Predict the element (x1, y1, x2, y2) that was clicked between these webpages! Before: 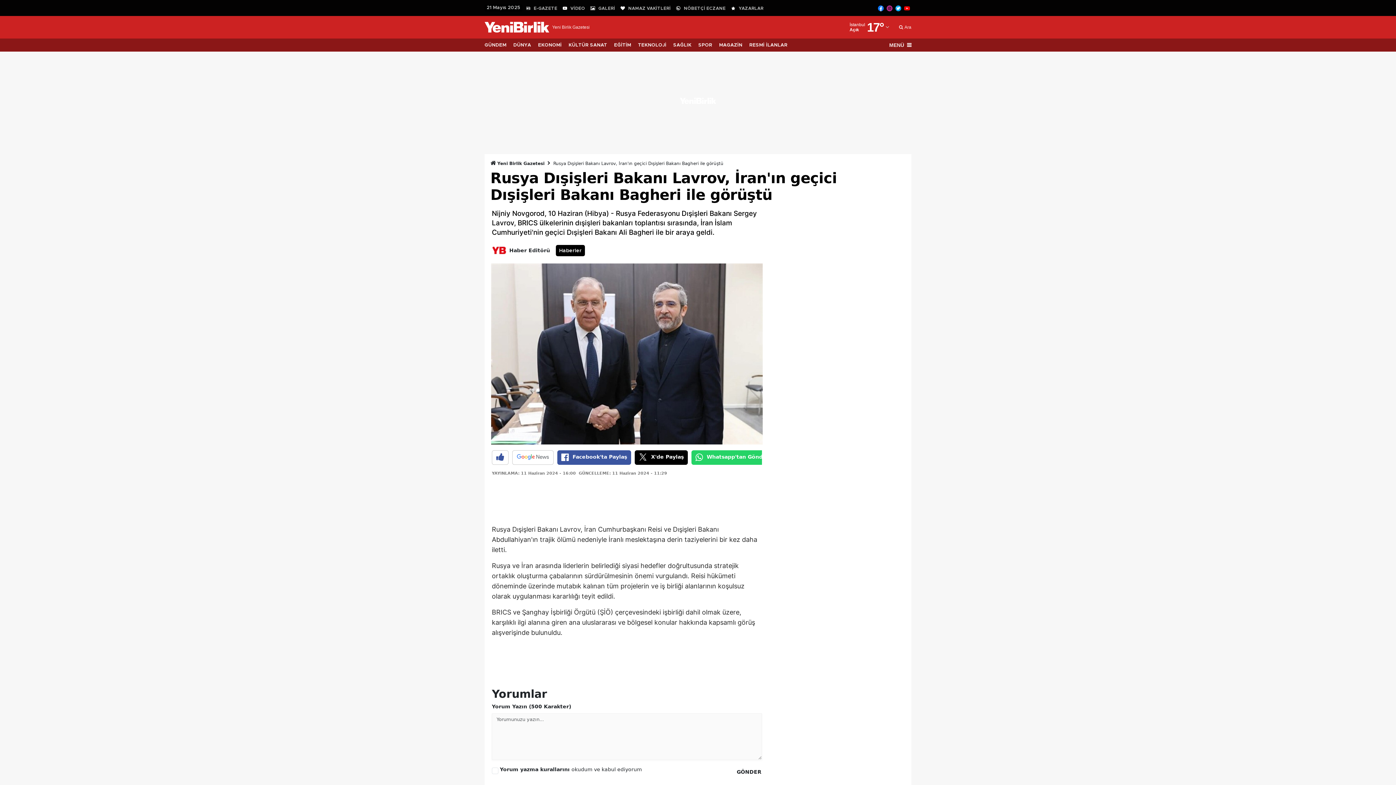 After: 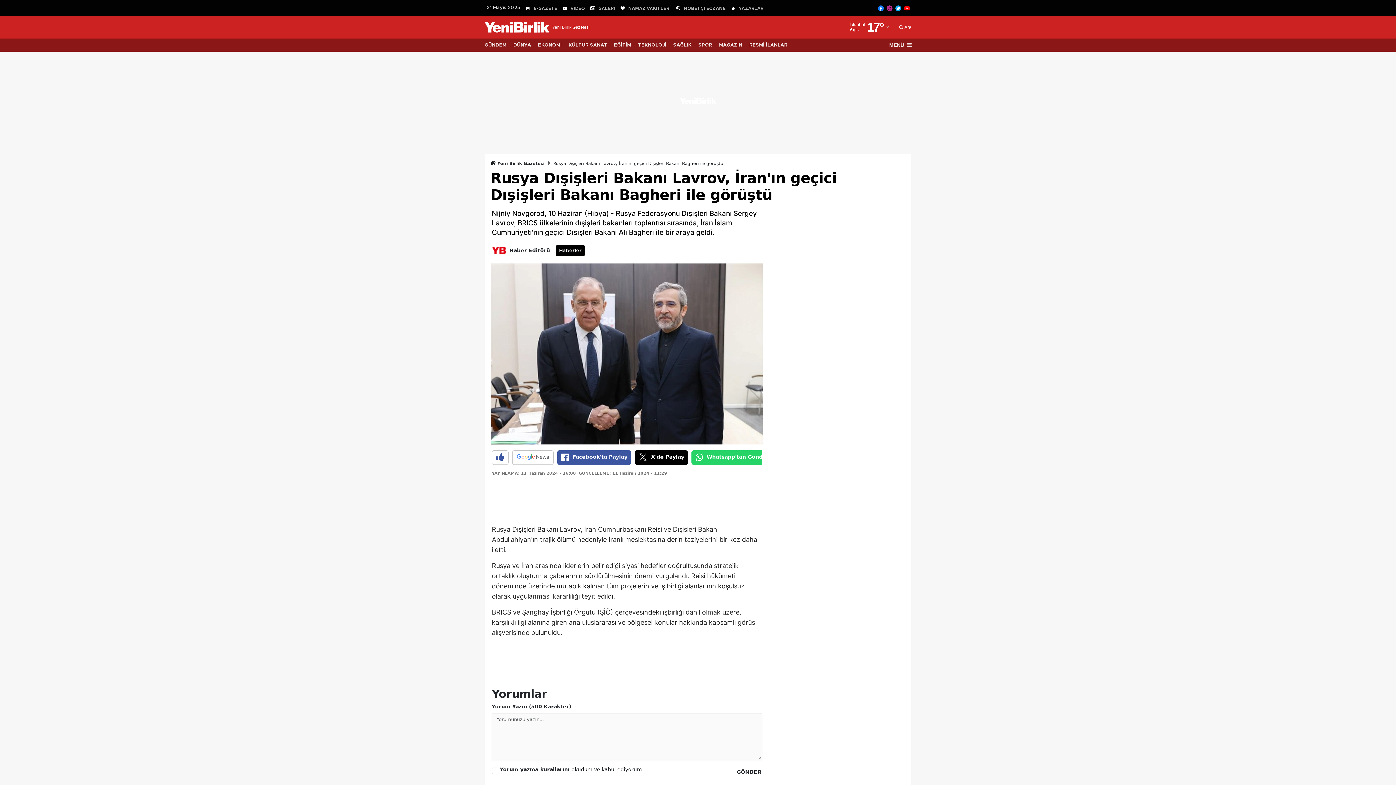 Action: bbox: (904, 4, 910, 11)